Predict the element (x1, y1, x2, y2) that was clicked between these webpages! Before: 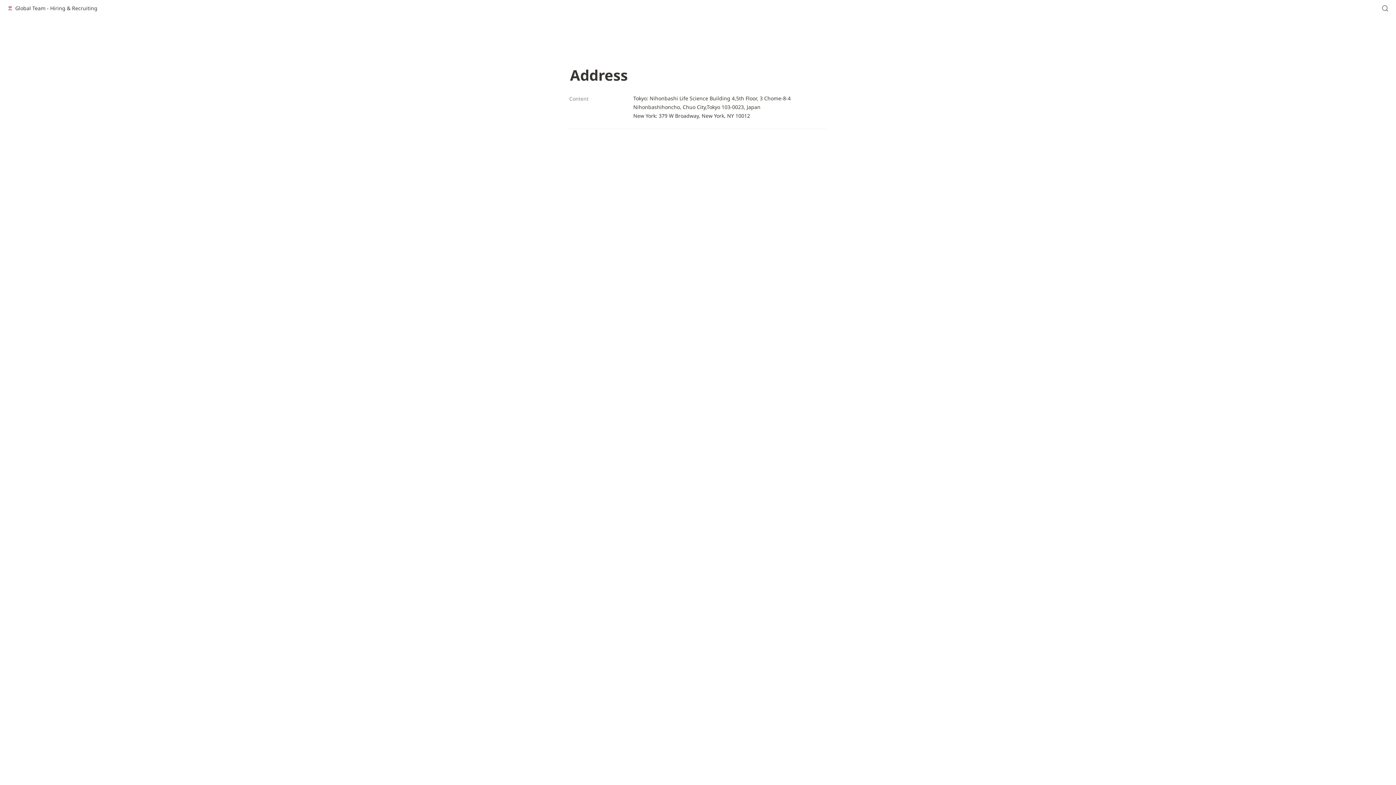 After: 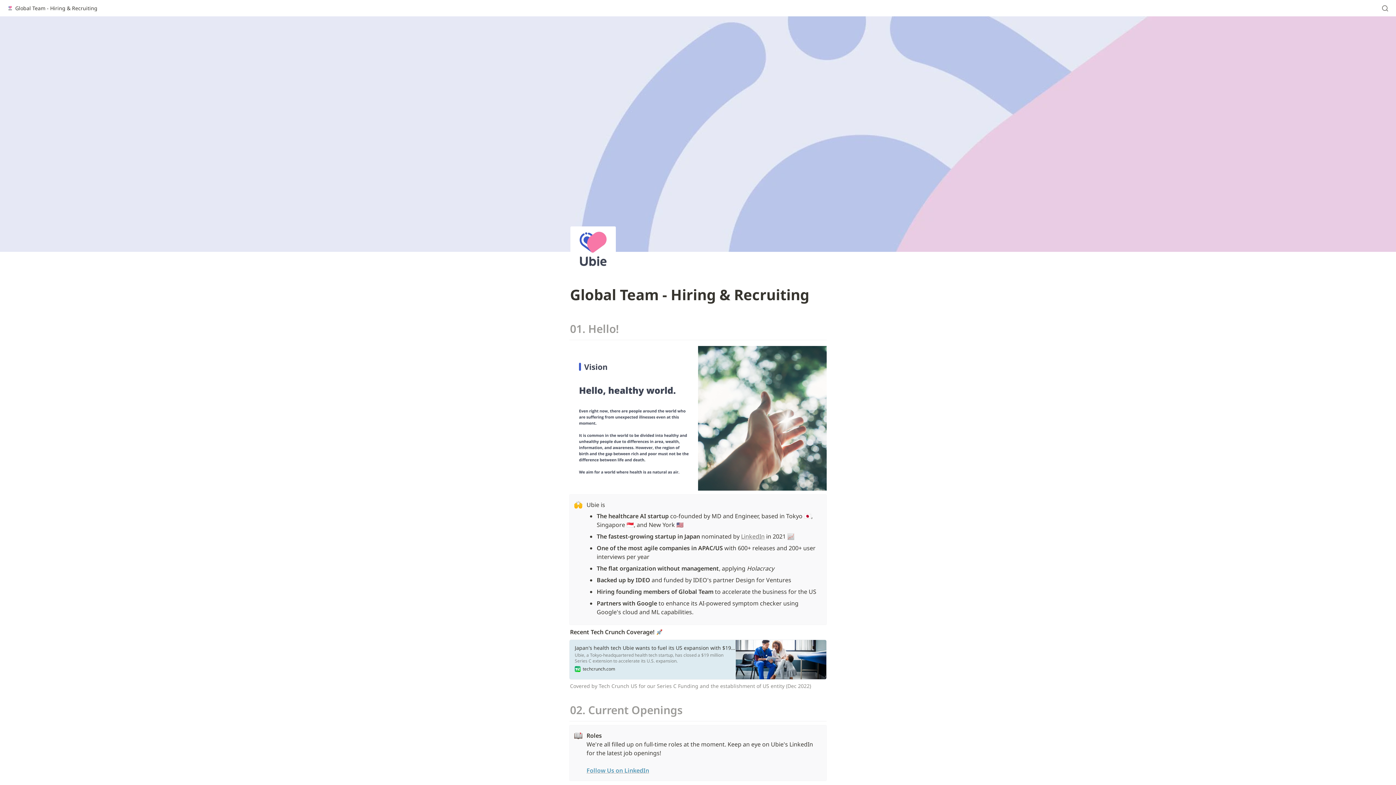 Action: label: Global Team - Hiring & Recruiting bbox: (5, 3, 99, 12)